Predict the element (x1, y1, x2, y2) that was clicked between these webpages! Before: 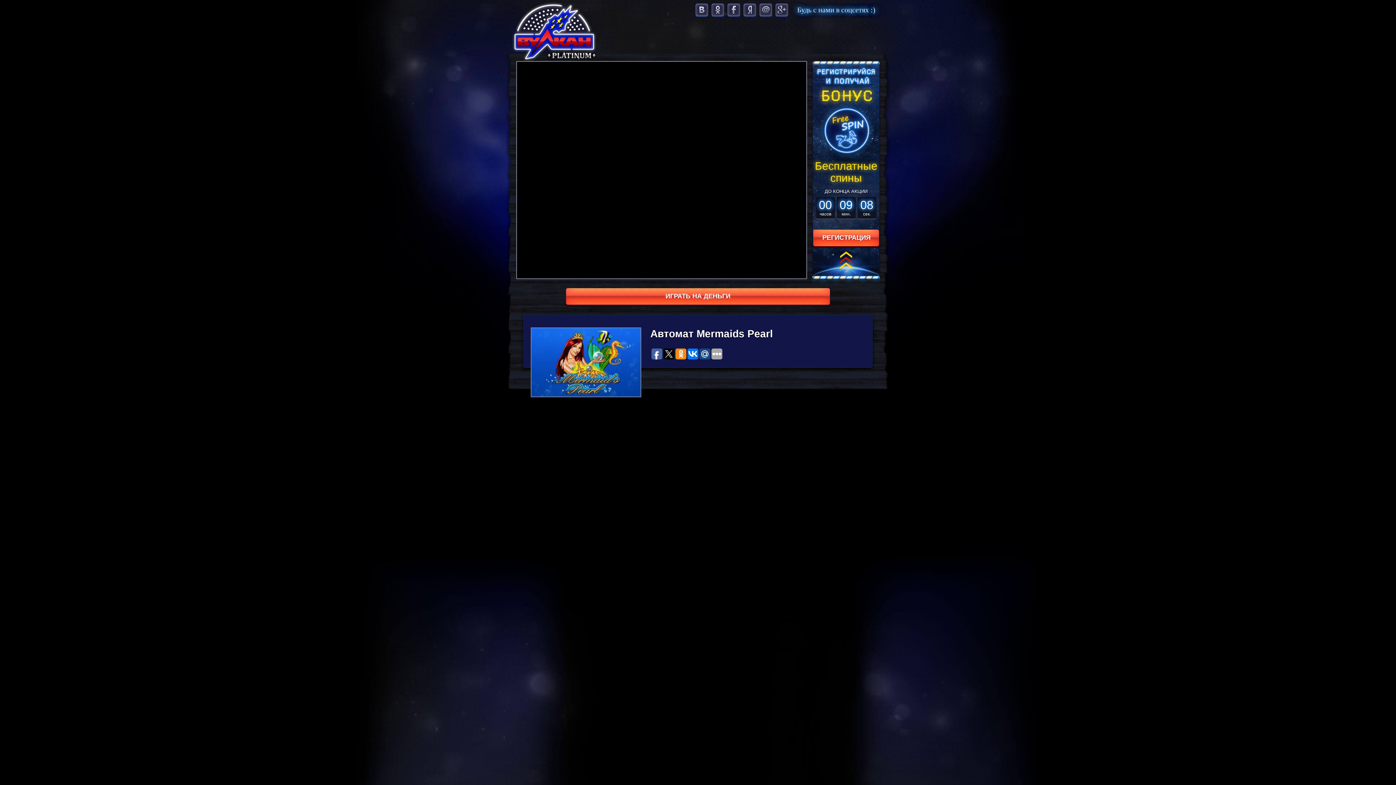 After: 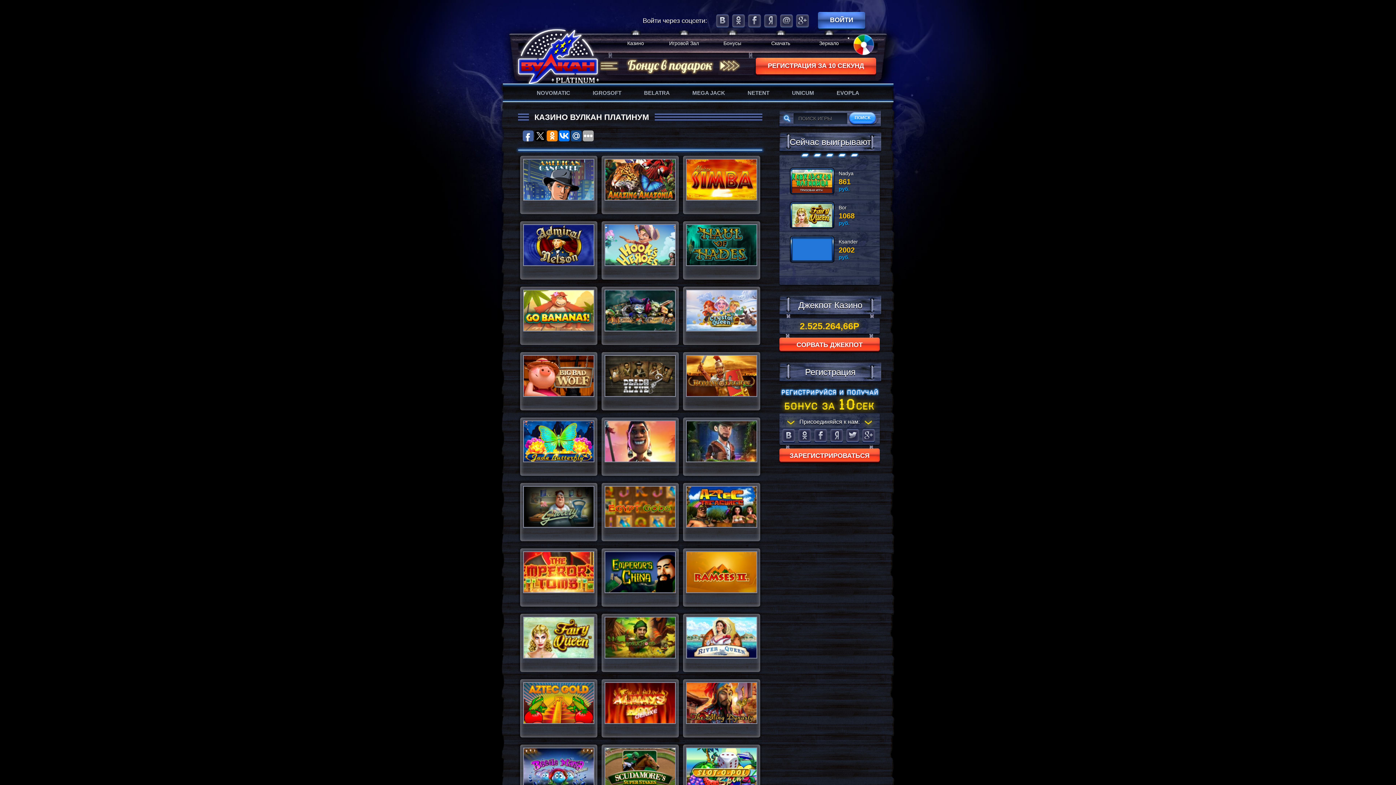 Action: bbox: (509, 1, 602, 62)